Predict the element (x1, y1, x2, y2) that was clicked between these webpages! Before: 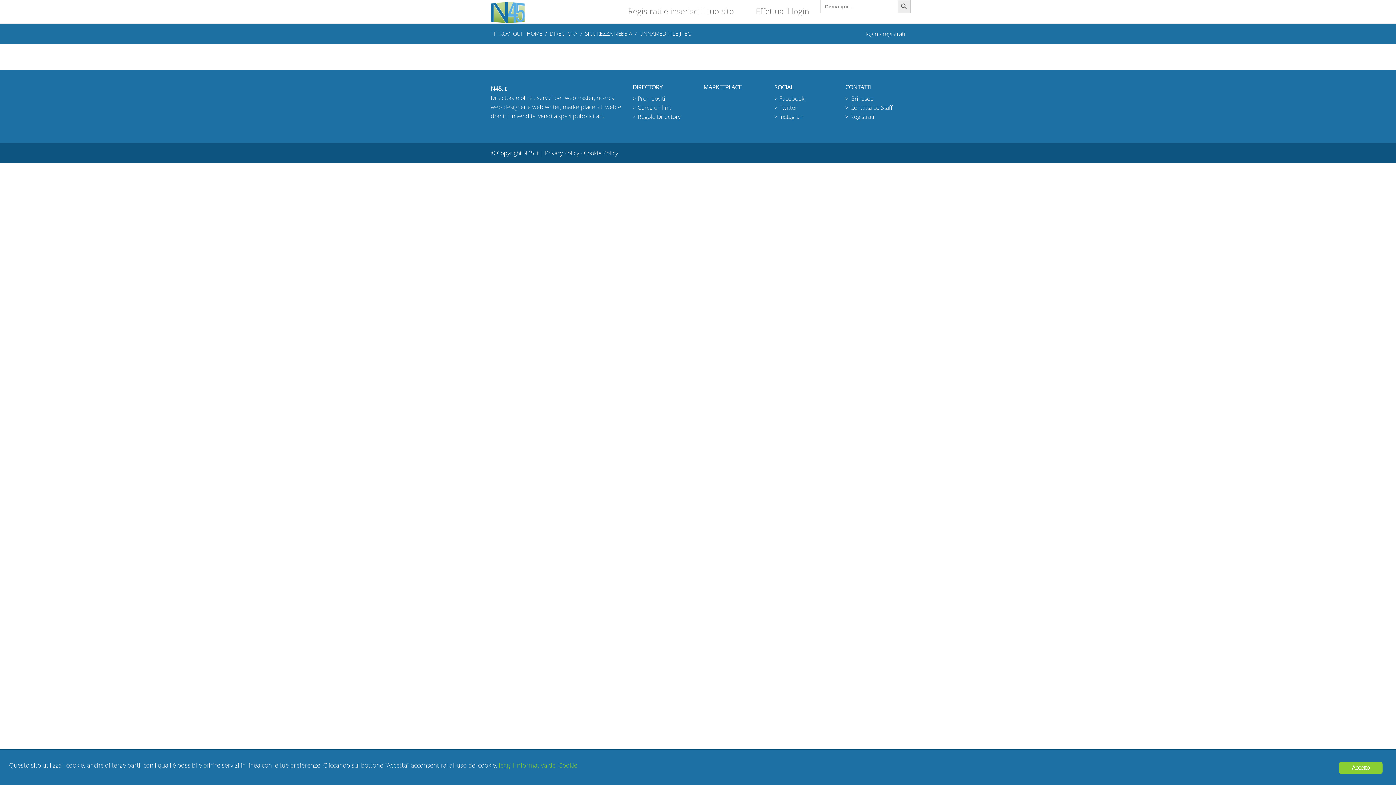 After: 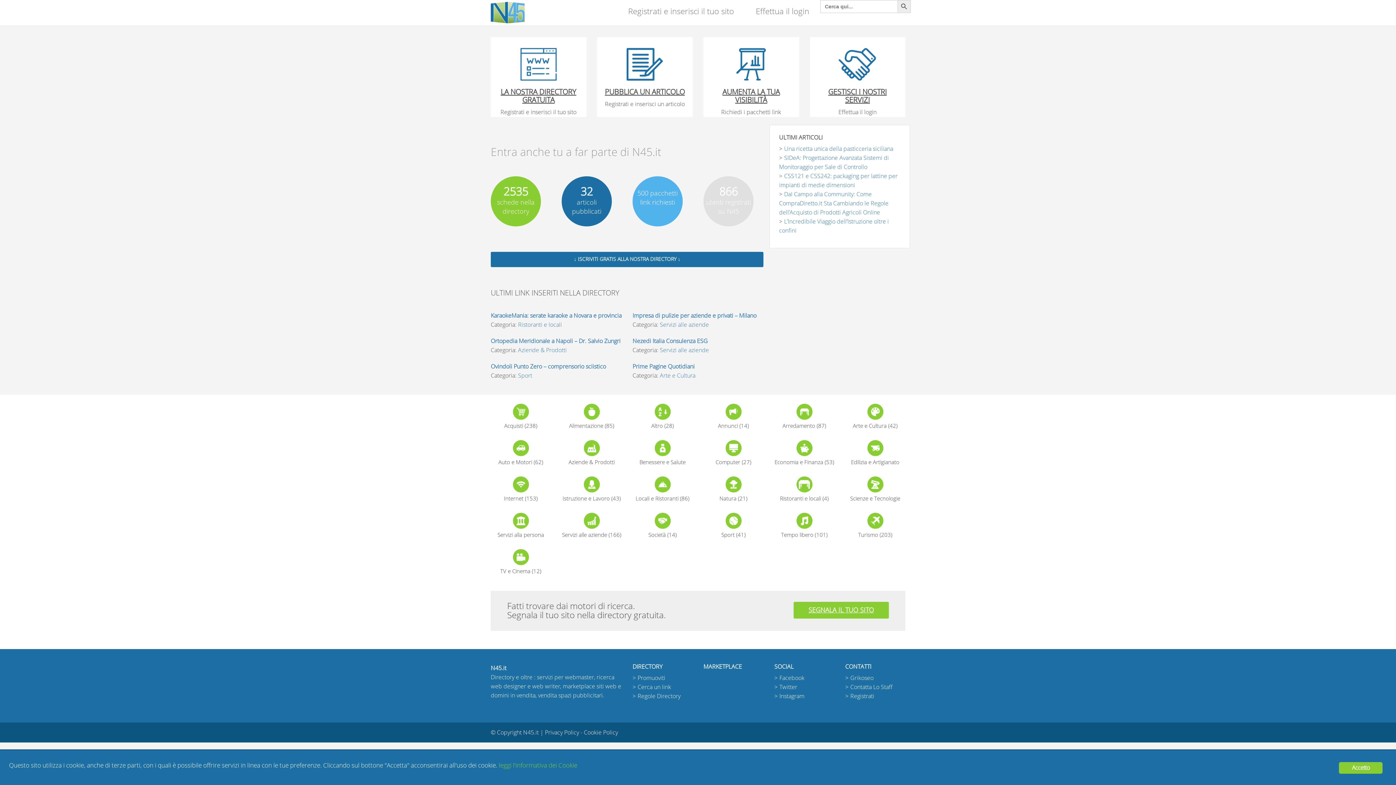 Action: bbox: (485, 0, 530, 18)